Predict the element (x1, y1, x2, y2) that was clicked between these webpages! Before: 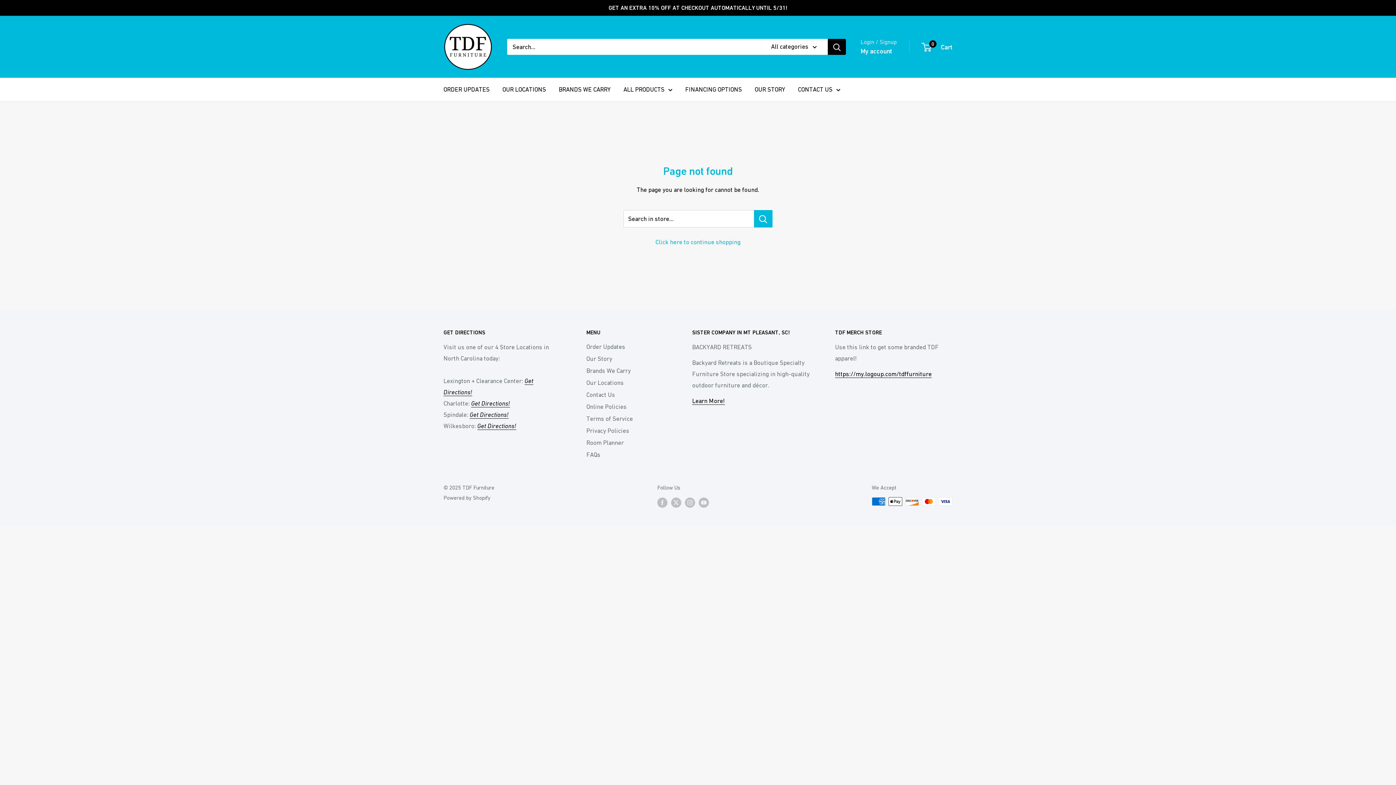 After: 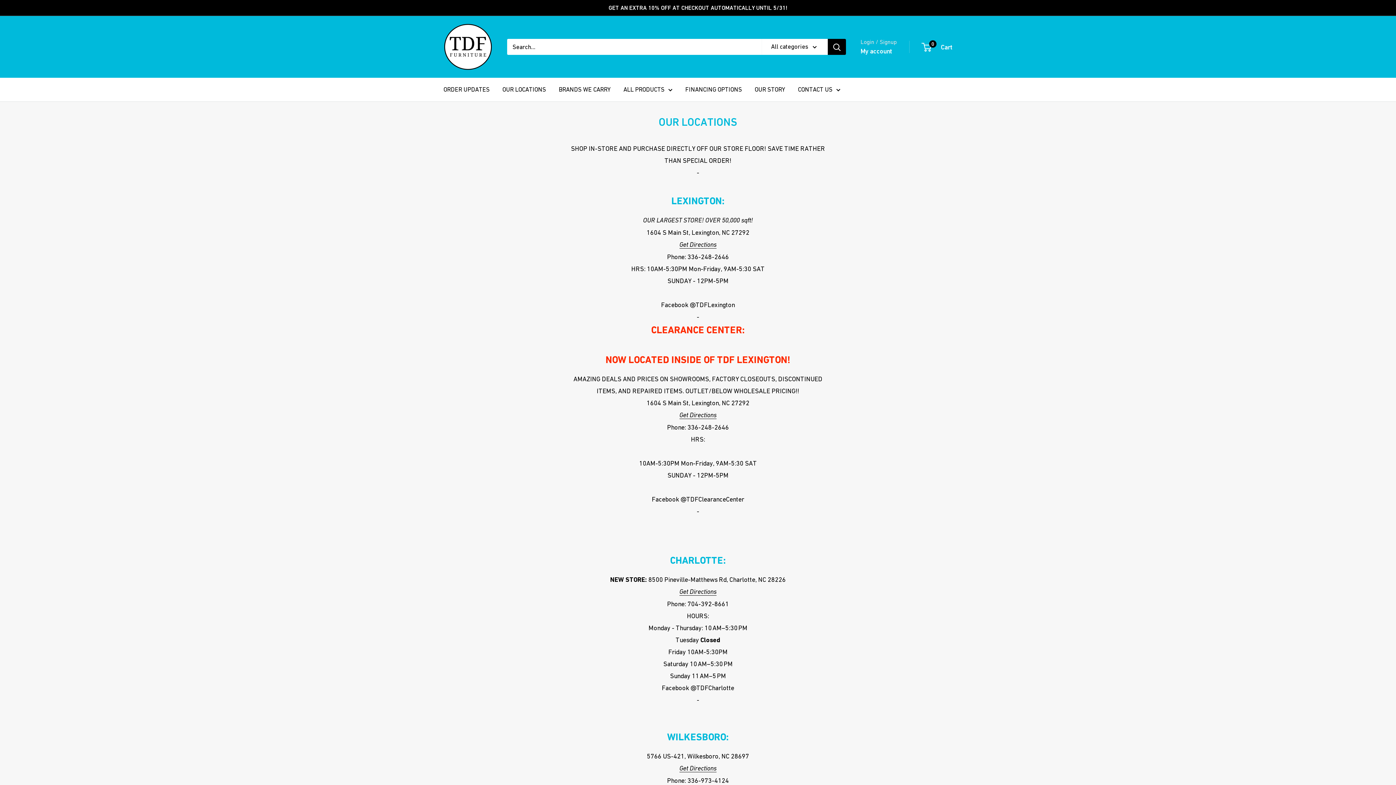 Action: bbox: (586, 377, 666, 389) label: Our Locations